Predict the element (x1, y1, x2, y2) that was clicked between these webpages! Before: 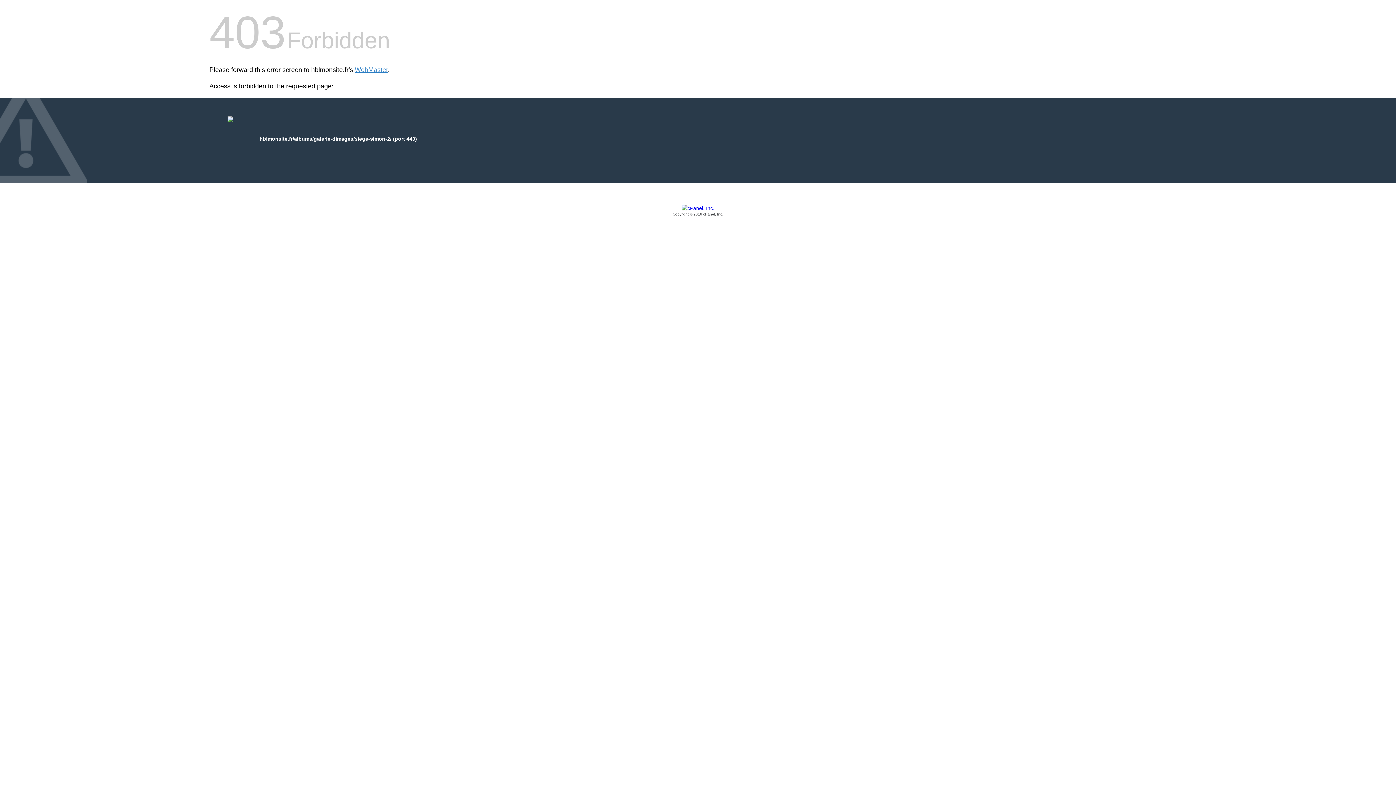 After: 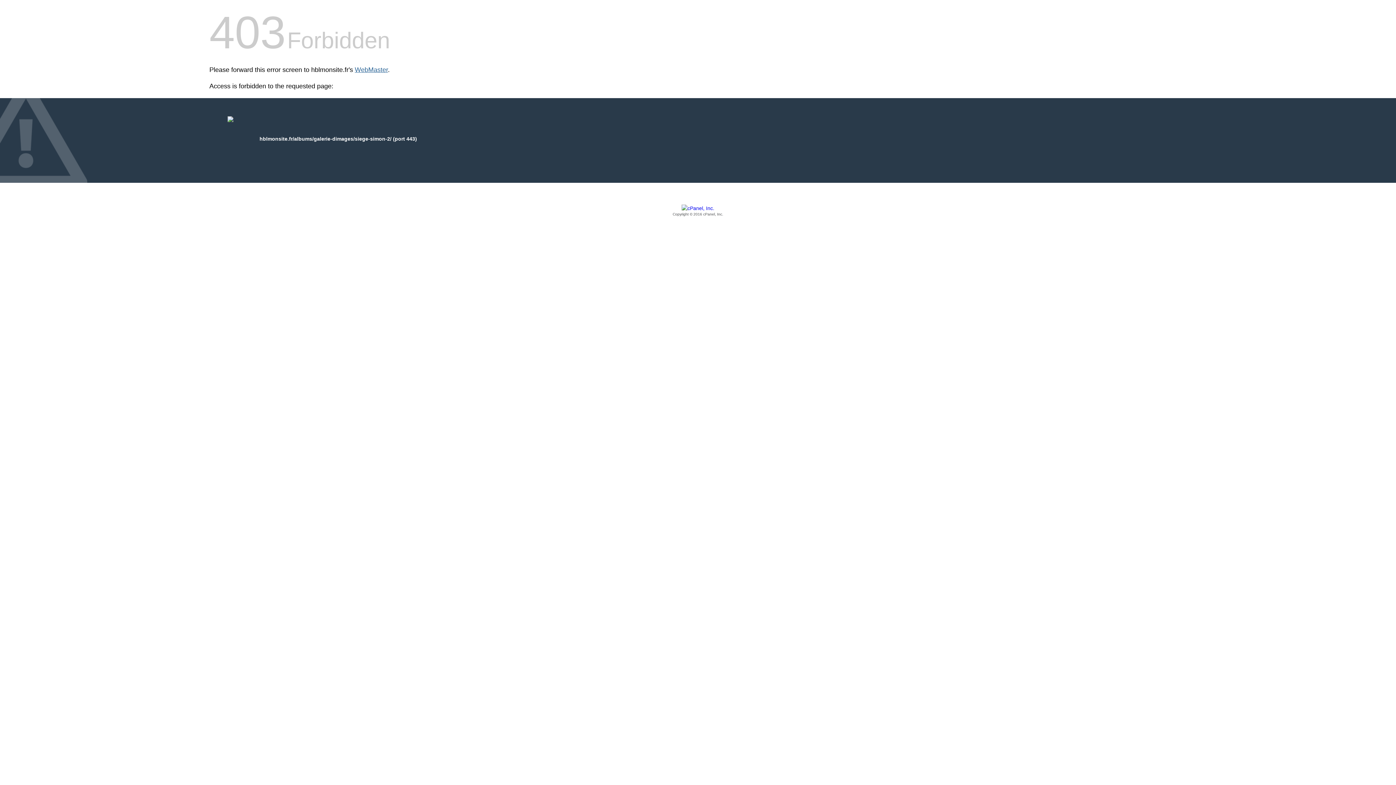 Action: bbox: (354, 66, 388, 73) label: WebMaster